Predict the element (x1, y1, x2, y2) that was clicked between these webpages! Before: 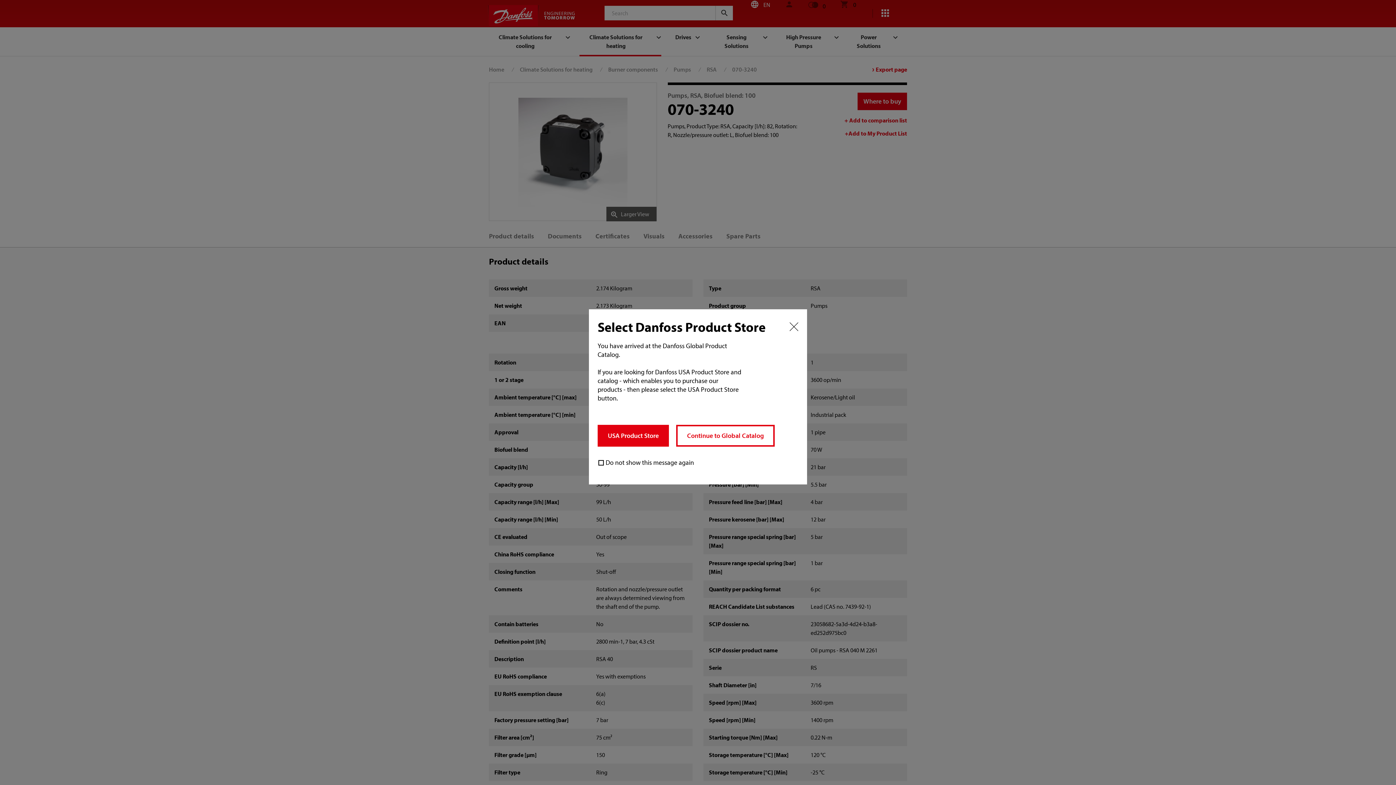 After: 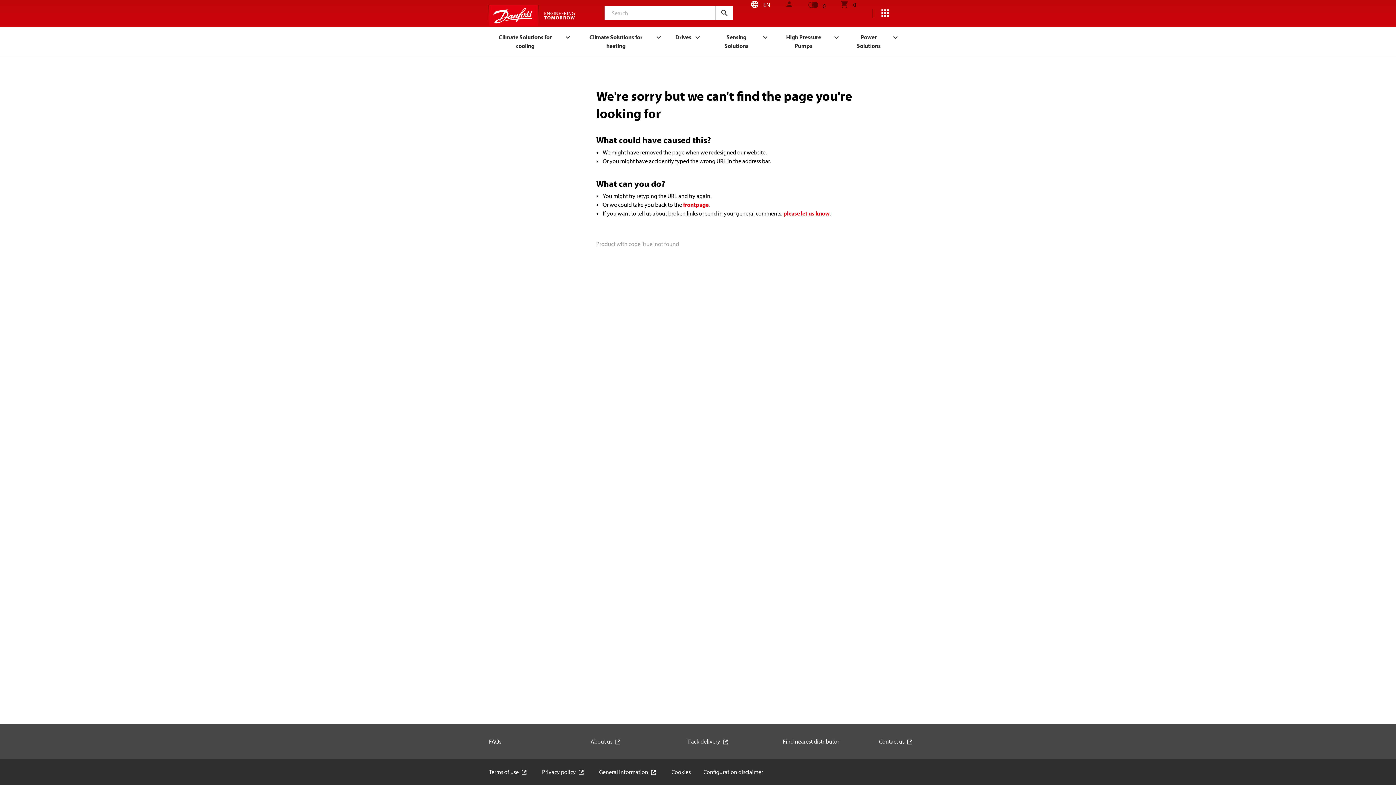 Action: label: USA Product Store bbox: (597, 425, 669, 446)